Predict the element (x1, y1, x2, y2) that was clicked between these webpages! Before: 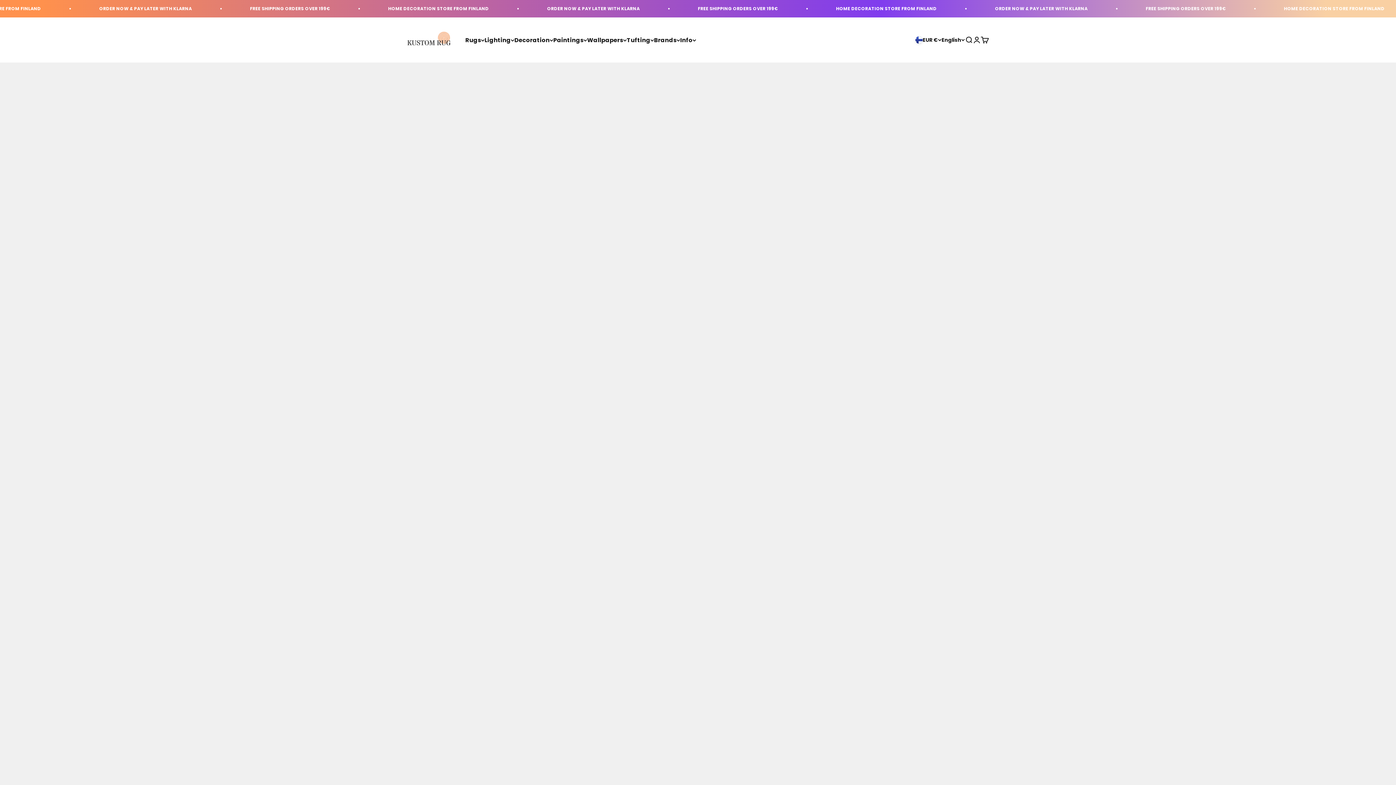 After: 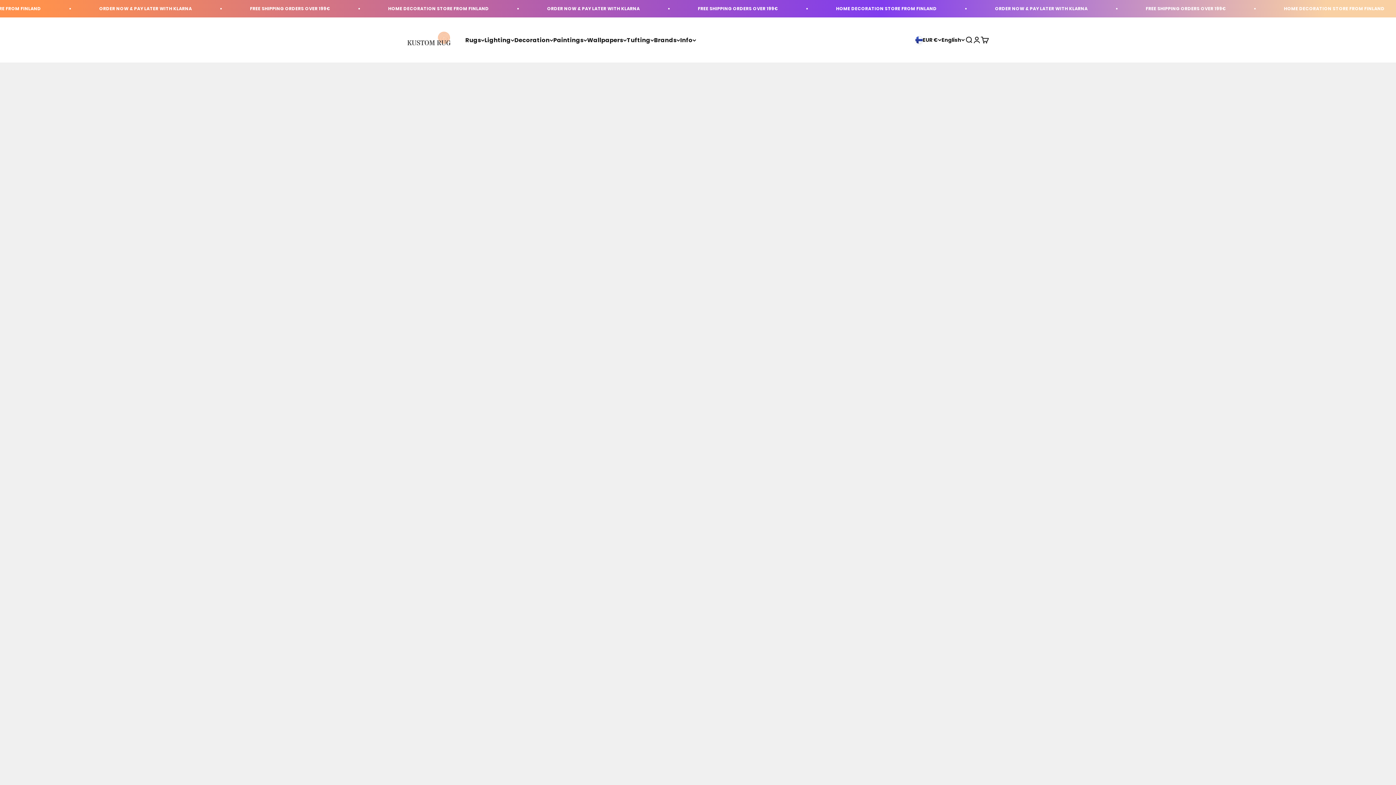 Action: label: Open account page bbox: (973, 36, 981, 44)